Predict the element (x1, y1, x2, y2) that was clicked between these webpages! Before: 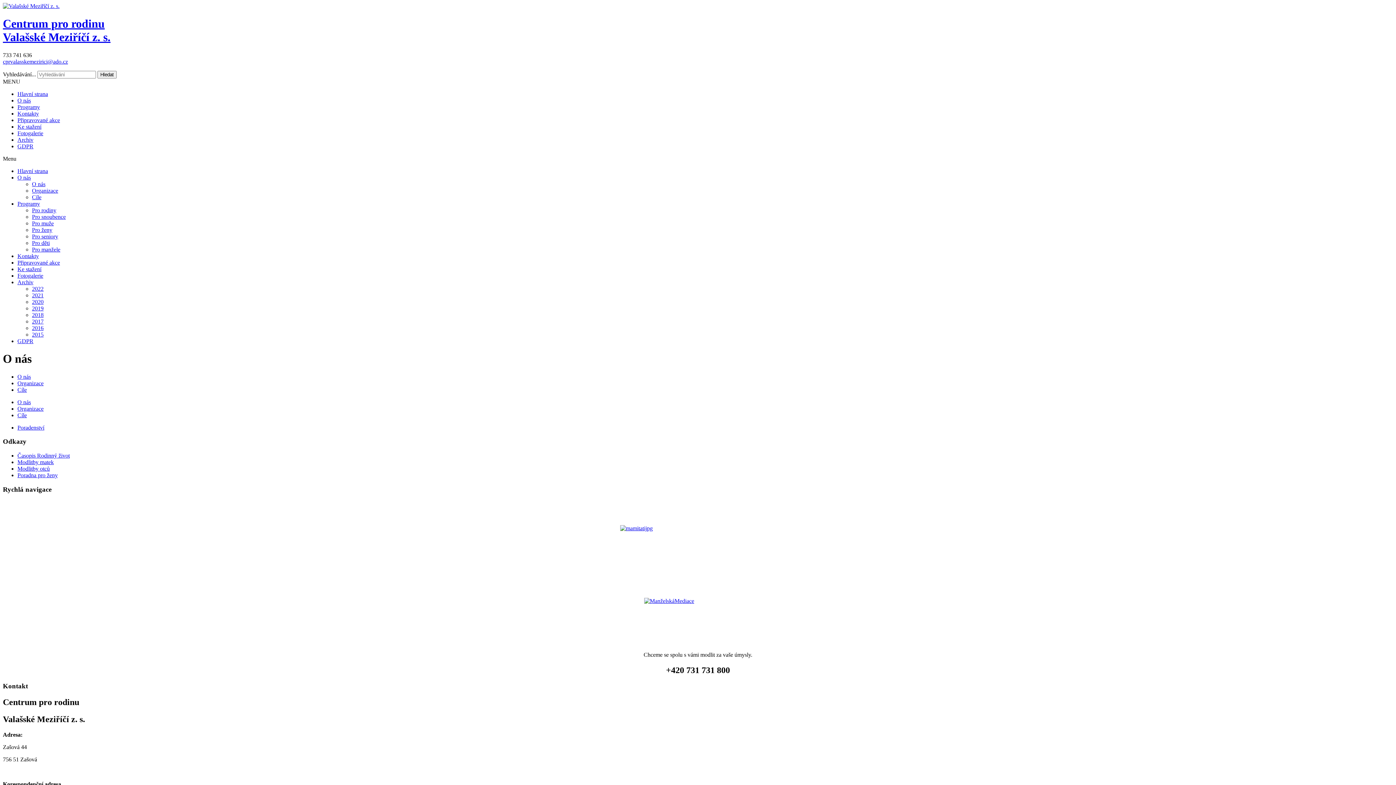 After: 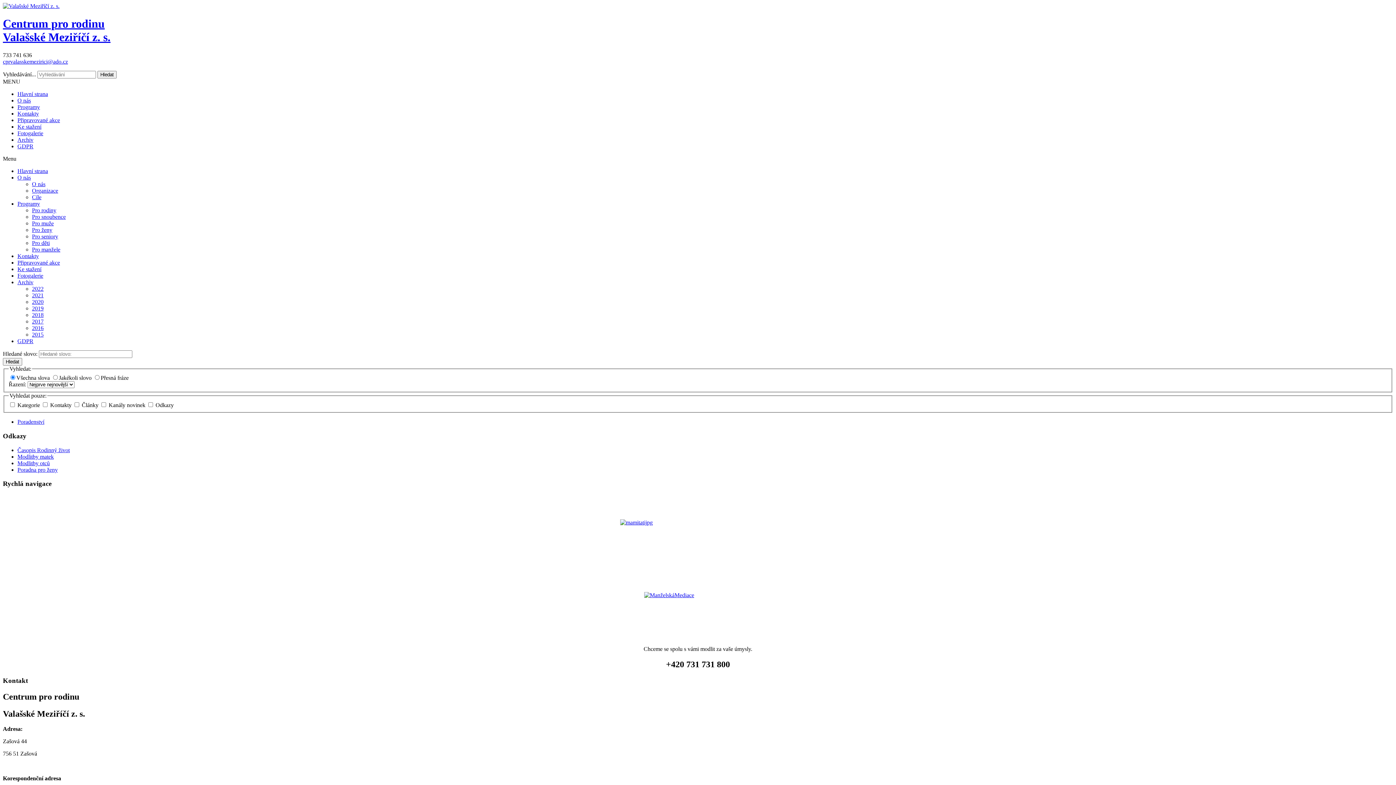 Action: label: Hledat bbox: (97, 70, 116, 78)